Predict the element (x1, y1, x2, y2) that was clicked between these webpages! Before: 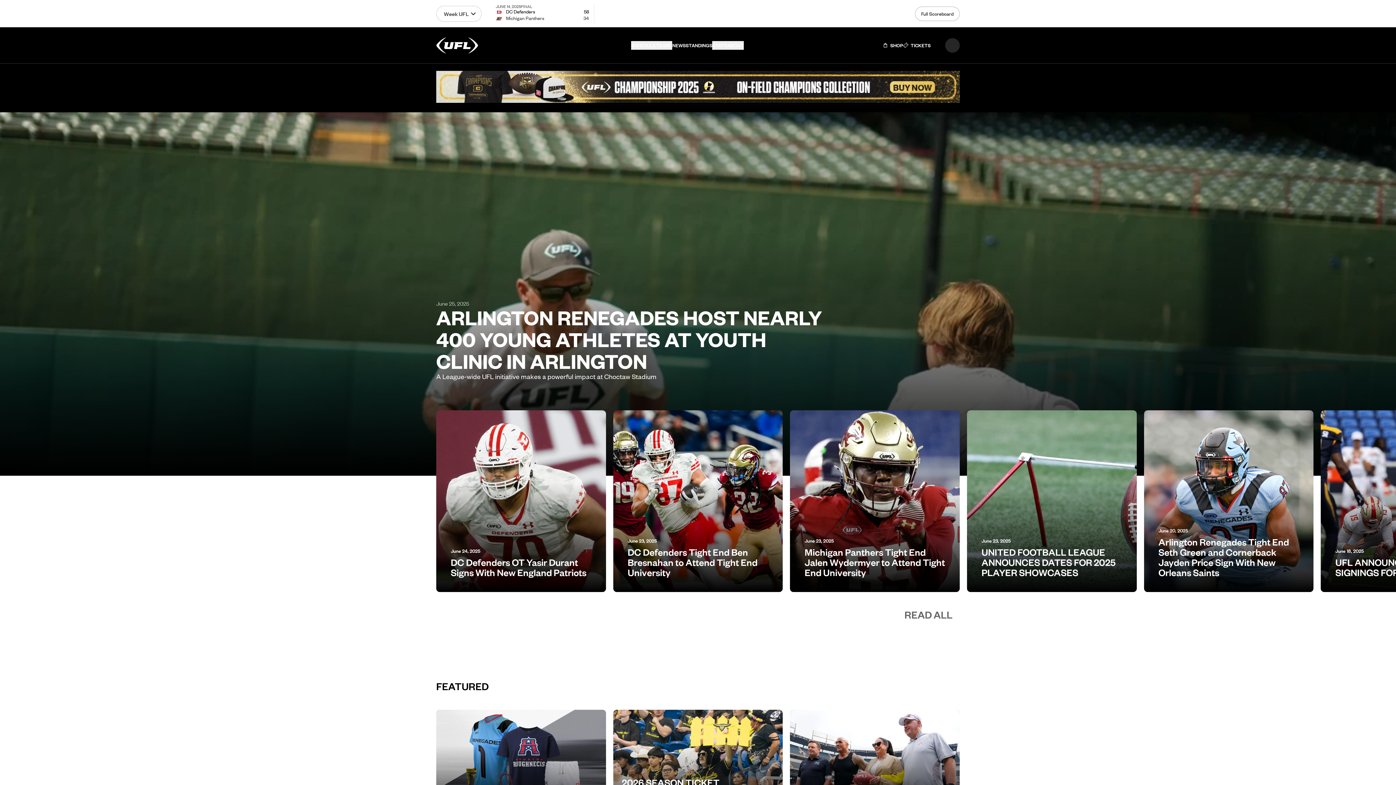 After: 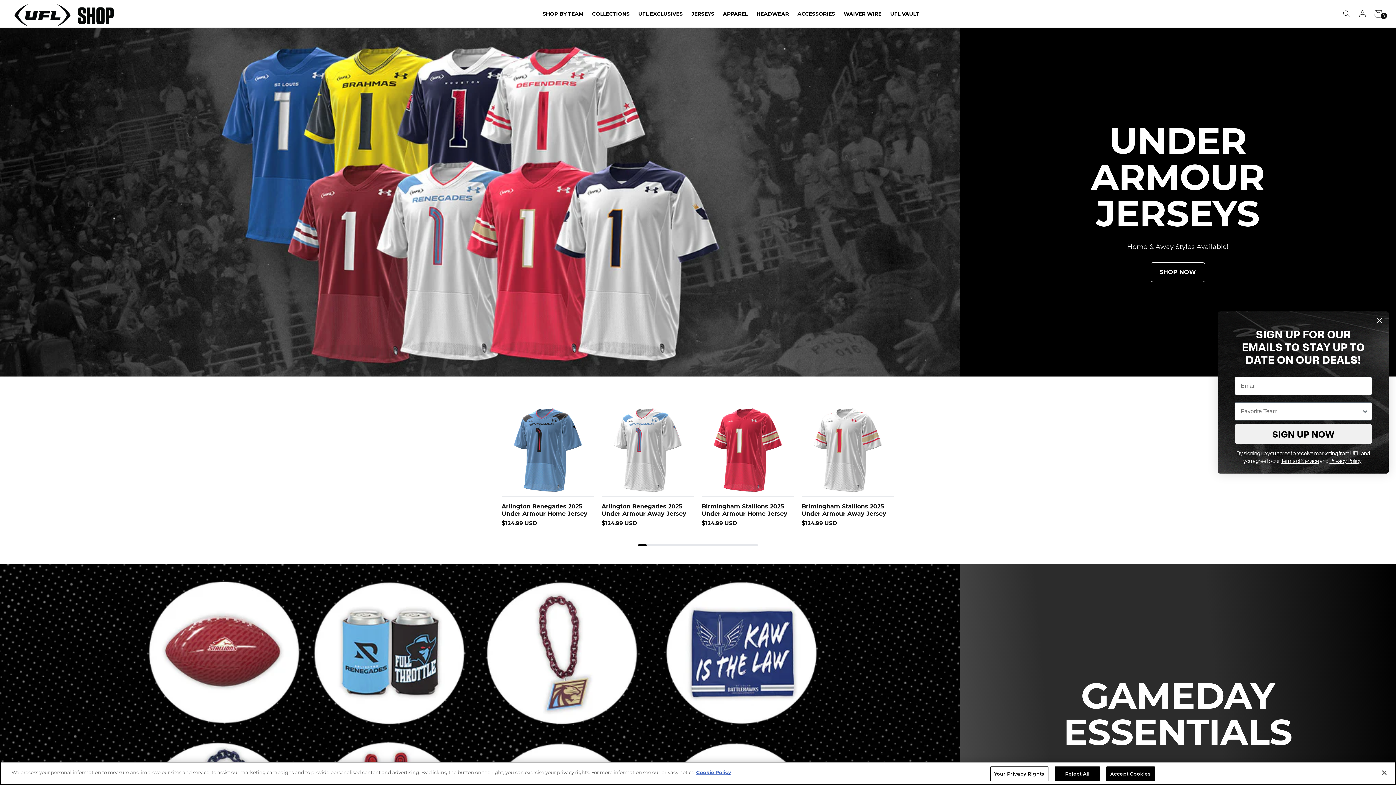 Action: label: SHOP bbox: (882, 38, 903, 51)